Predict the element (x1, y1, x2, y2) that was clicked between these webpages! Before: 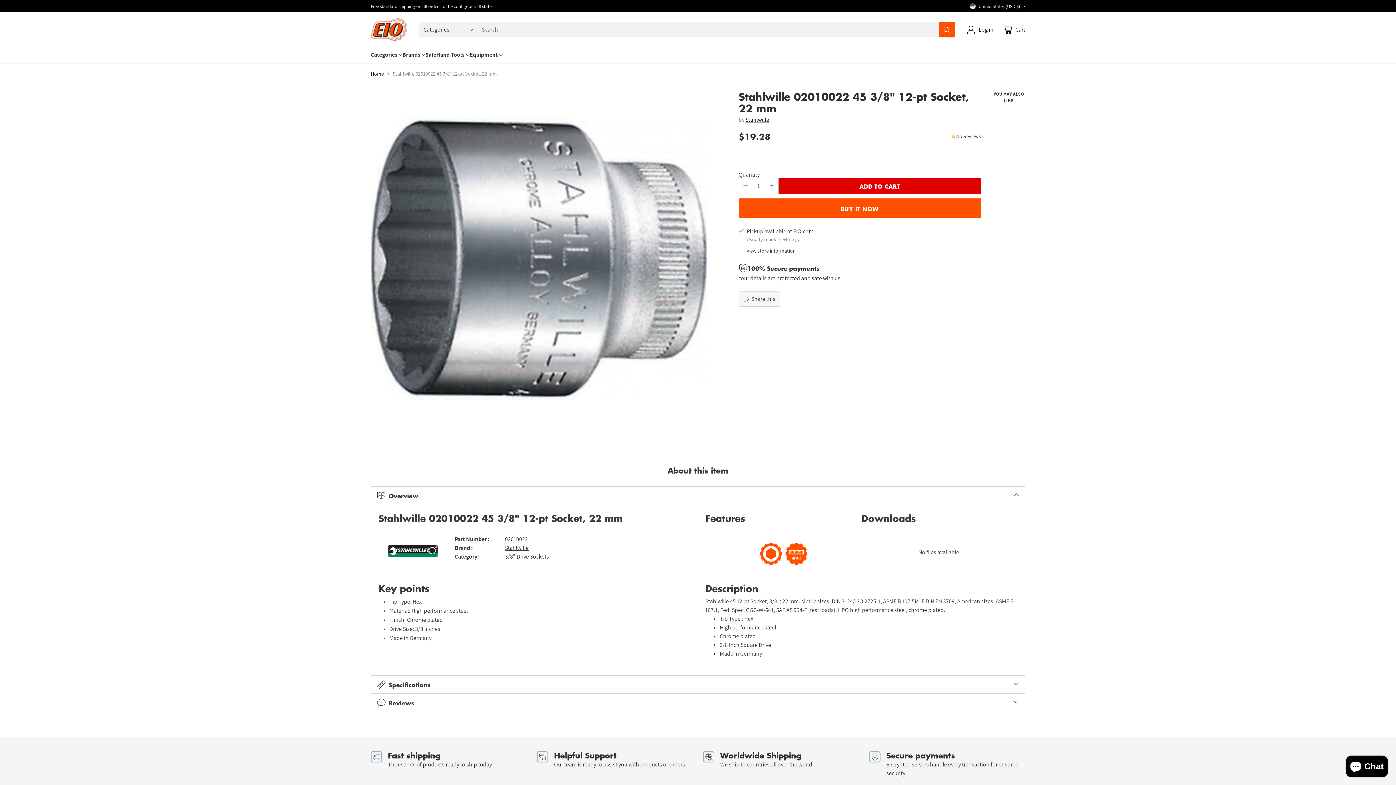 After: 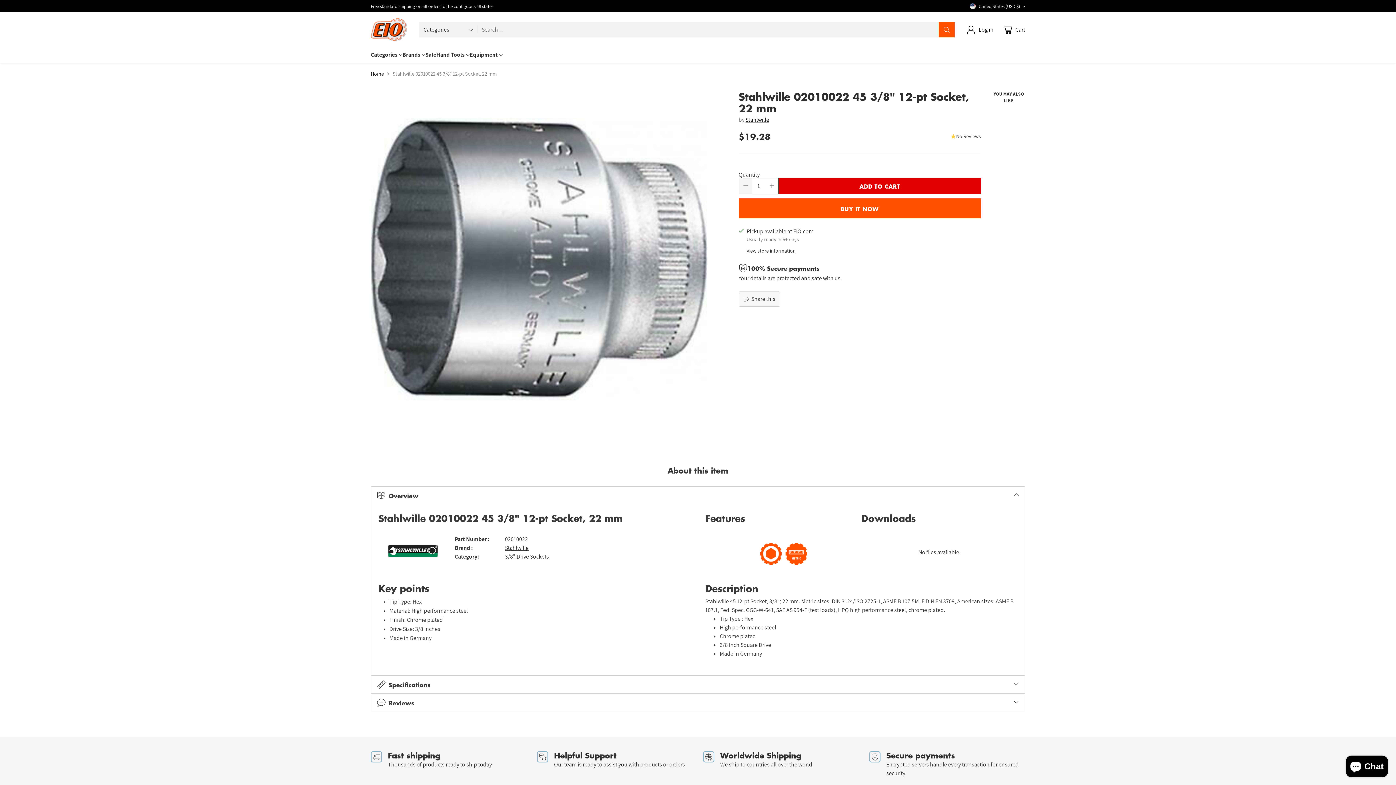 Action: label: Subtract product quantity bbox: (739, 178, 752, 193)